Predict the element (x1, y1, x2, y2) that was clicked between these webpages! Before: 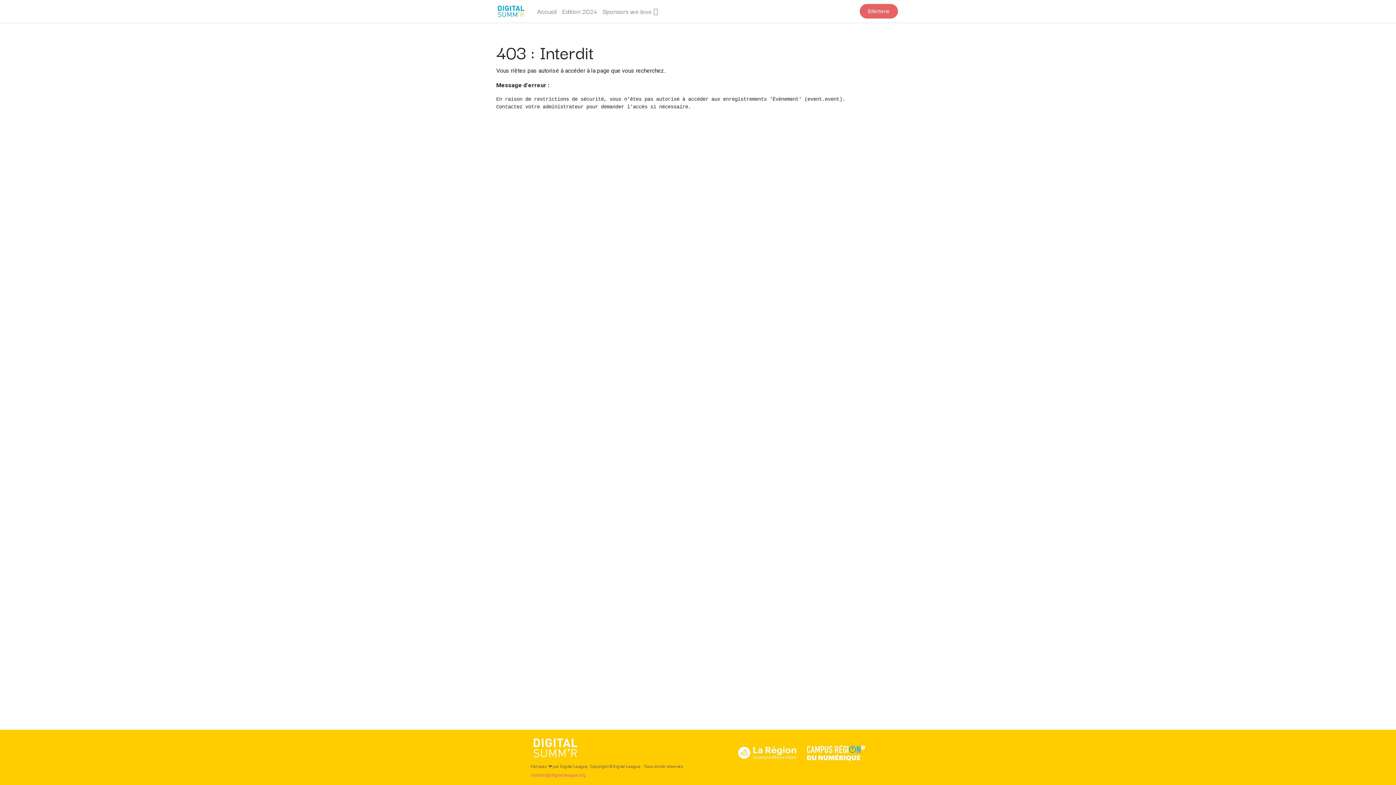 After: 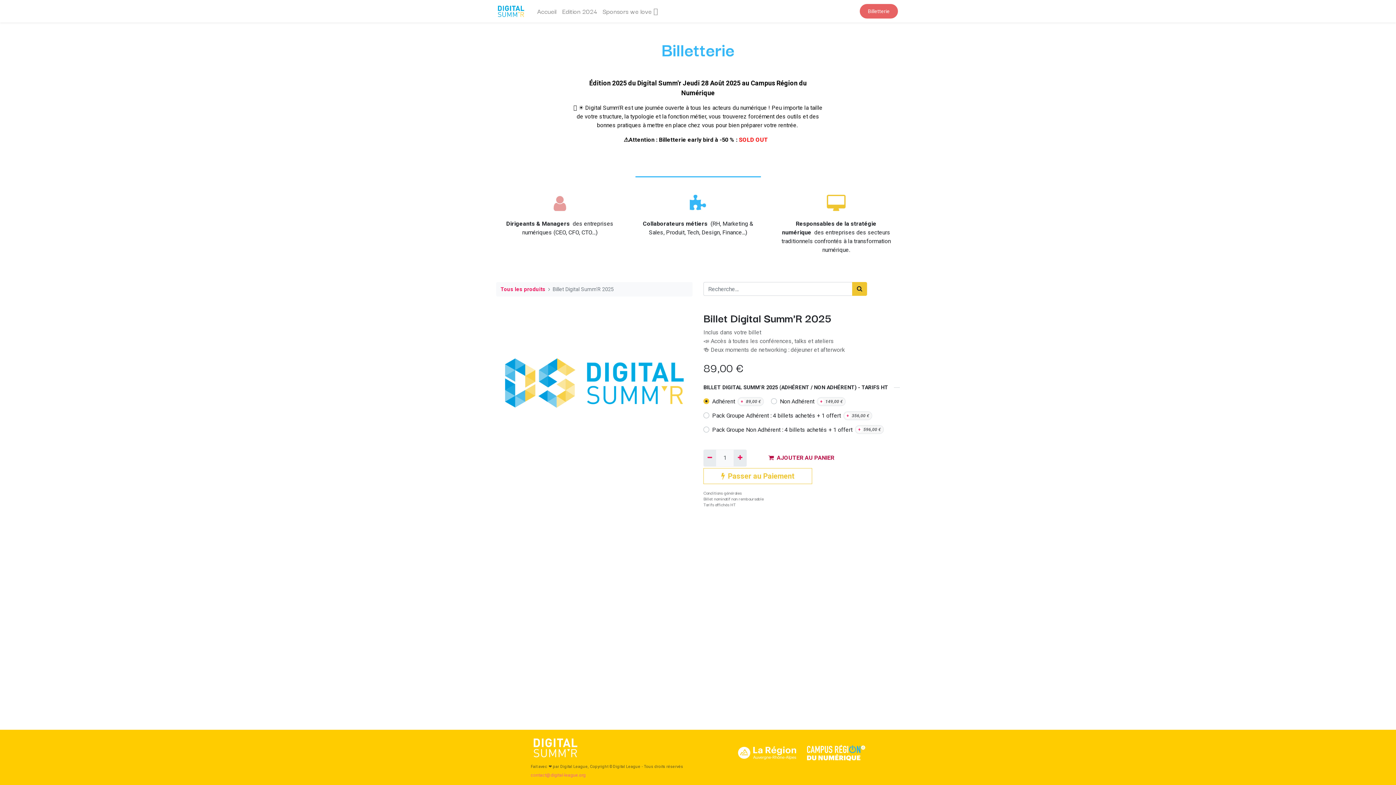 Action: label: Billetterie bbox: (859, 3, 898, 18)